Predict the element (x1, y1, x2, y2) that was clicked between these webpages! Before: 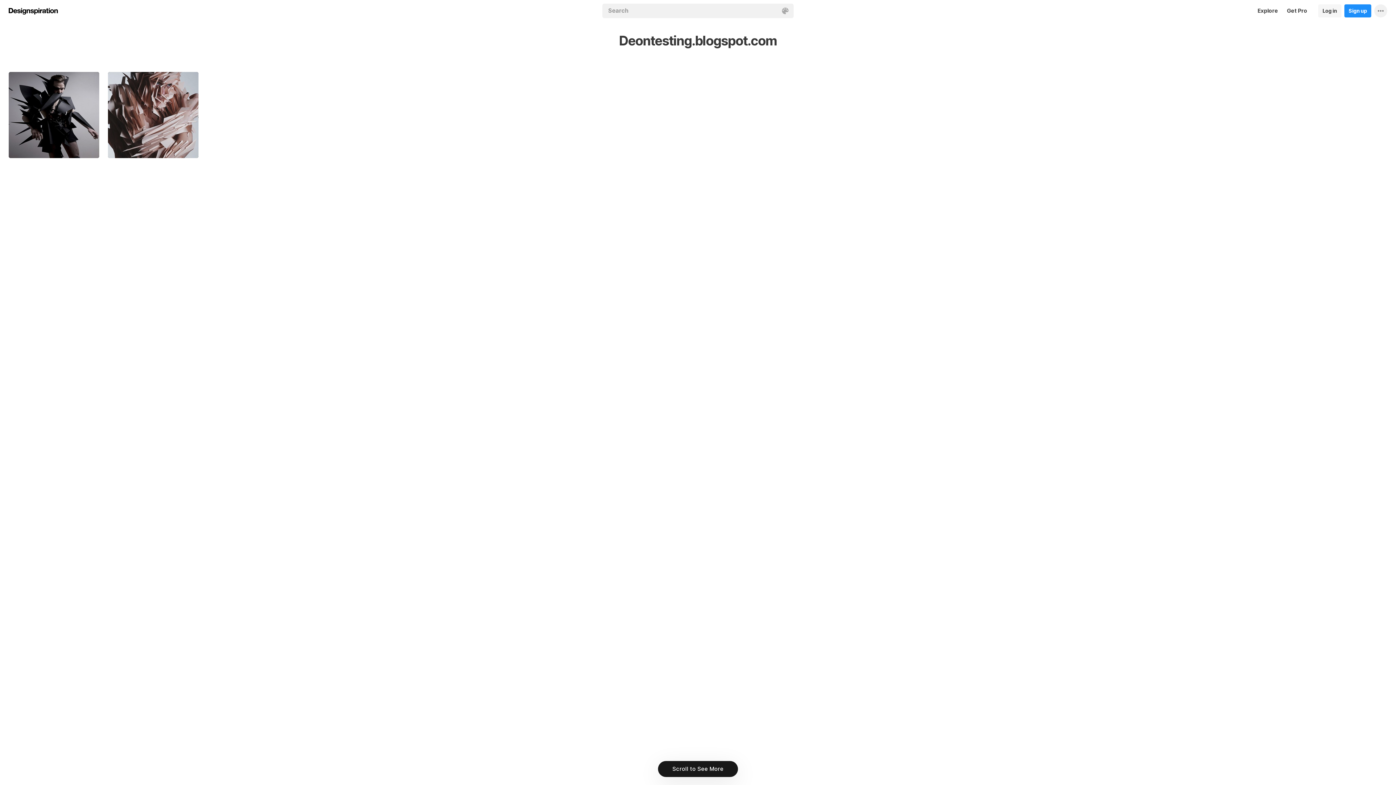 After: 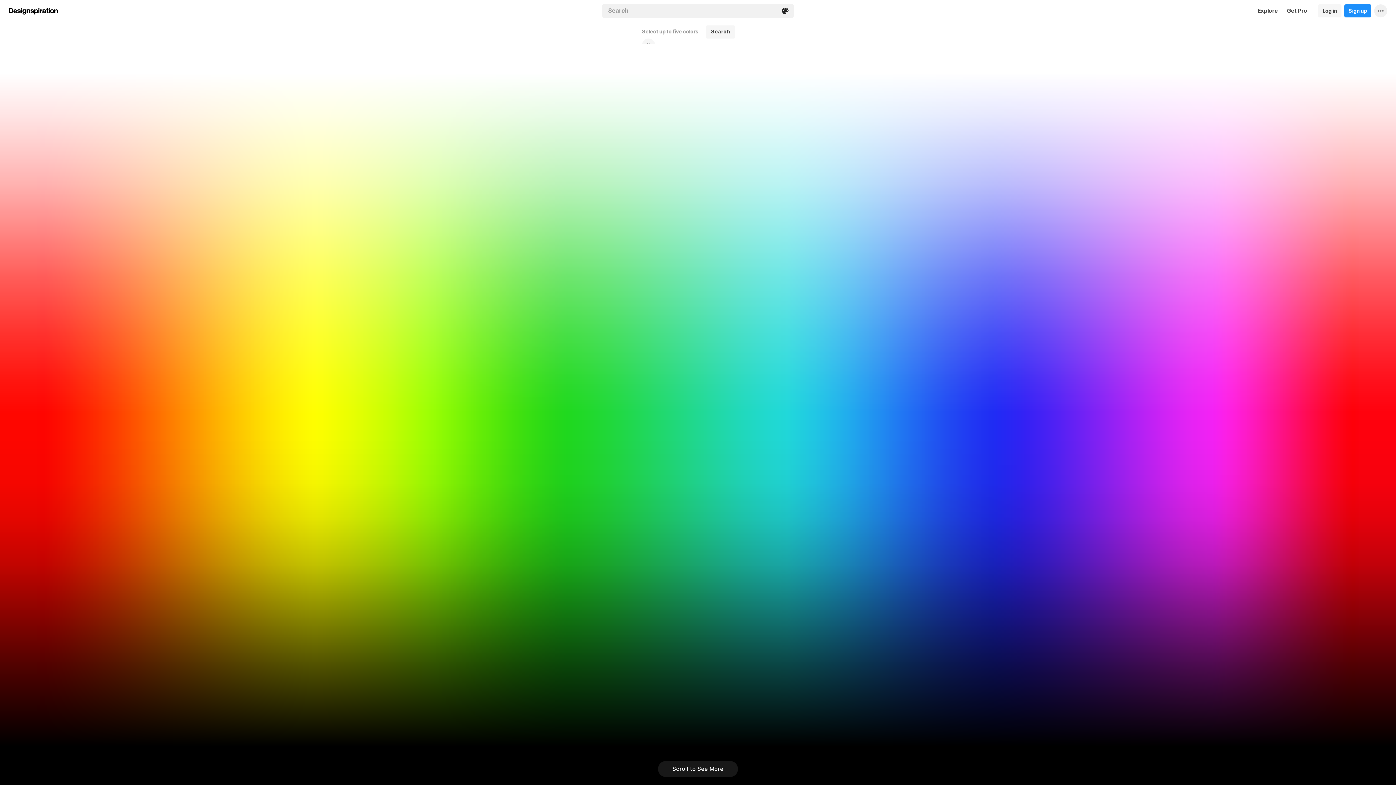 Action: bbox: (778, 3, 792, 18)